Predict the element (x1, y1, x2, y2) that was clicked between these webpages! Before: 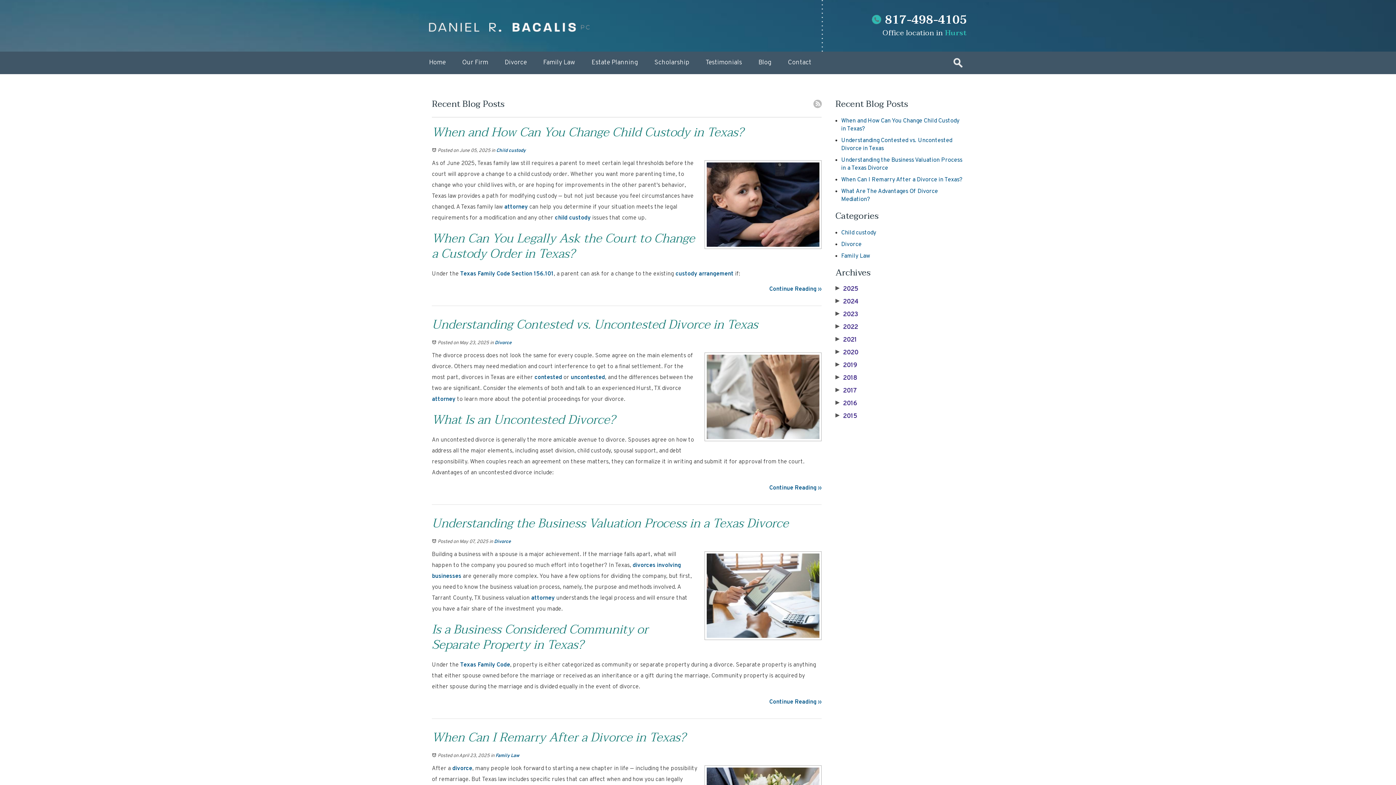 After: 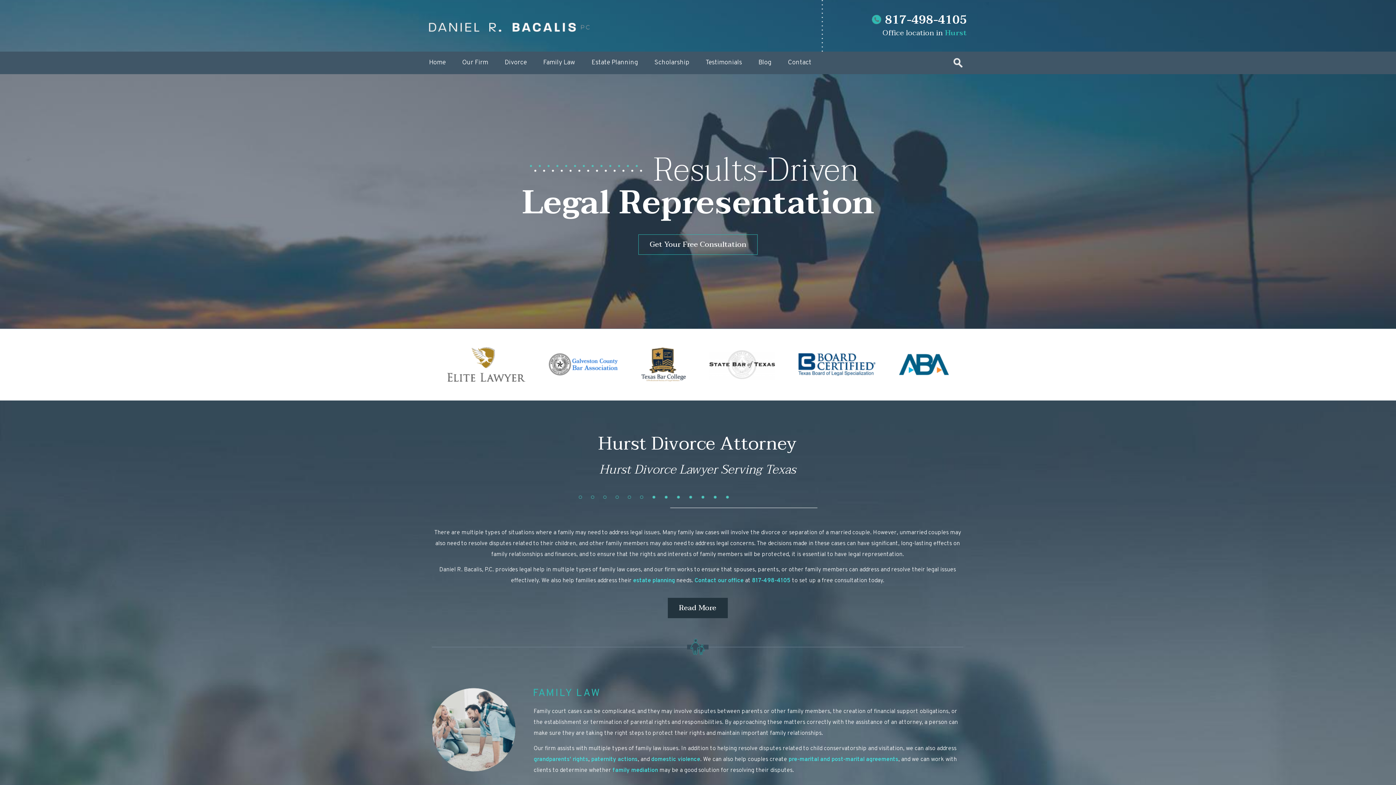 Action: label: attorney bbox: (531, 594, 554, 602)